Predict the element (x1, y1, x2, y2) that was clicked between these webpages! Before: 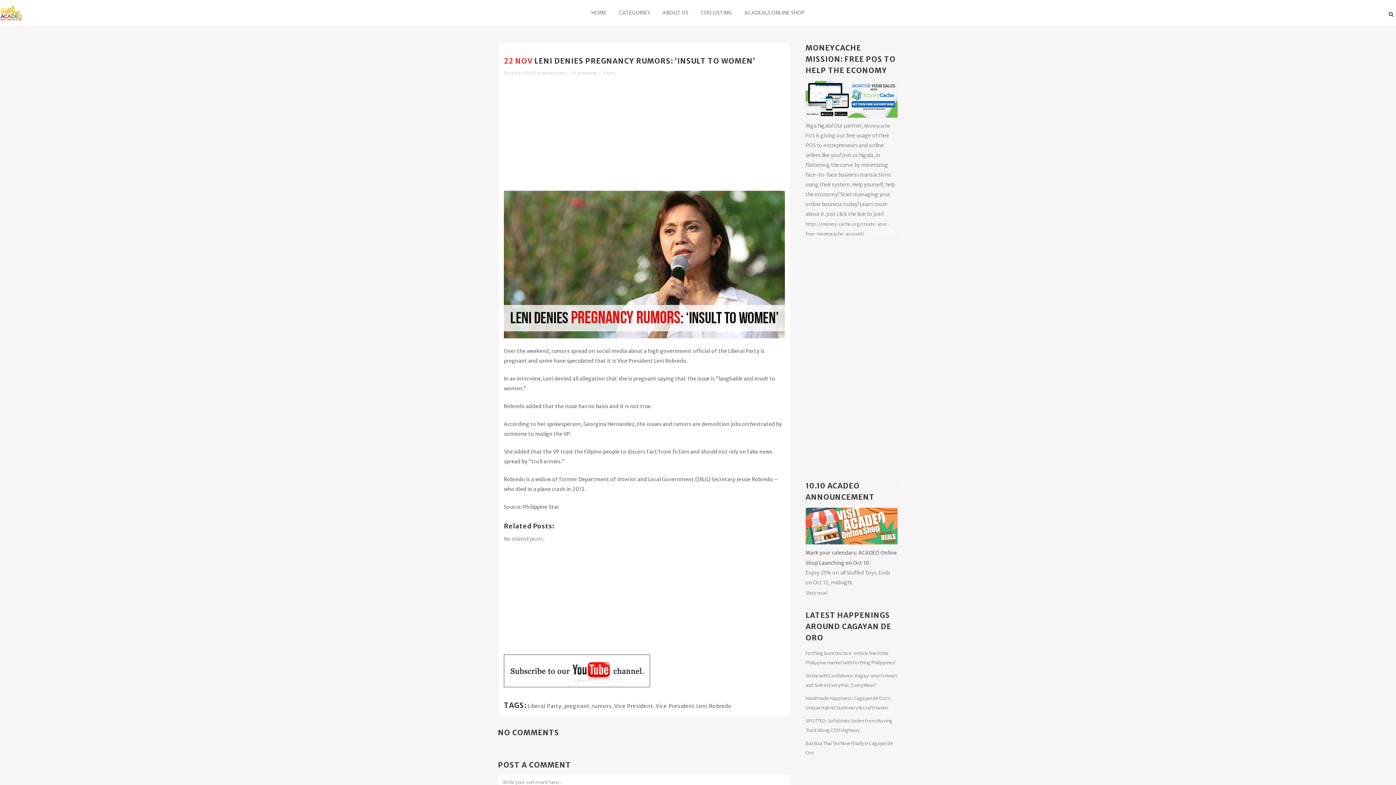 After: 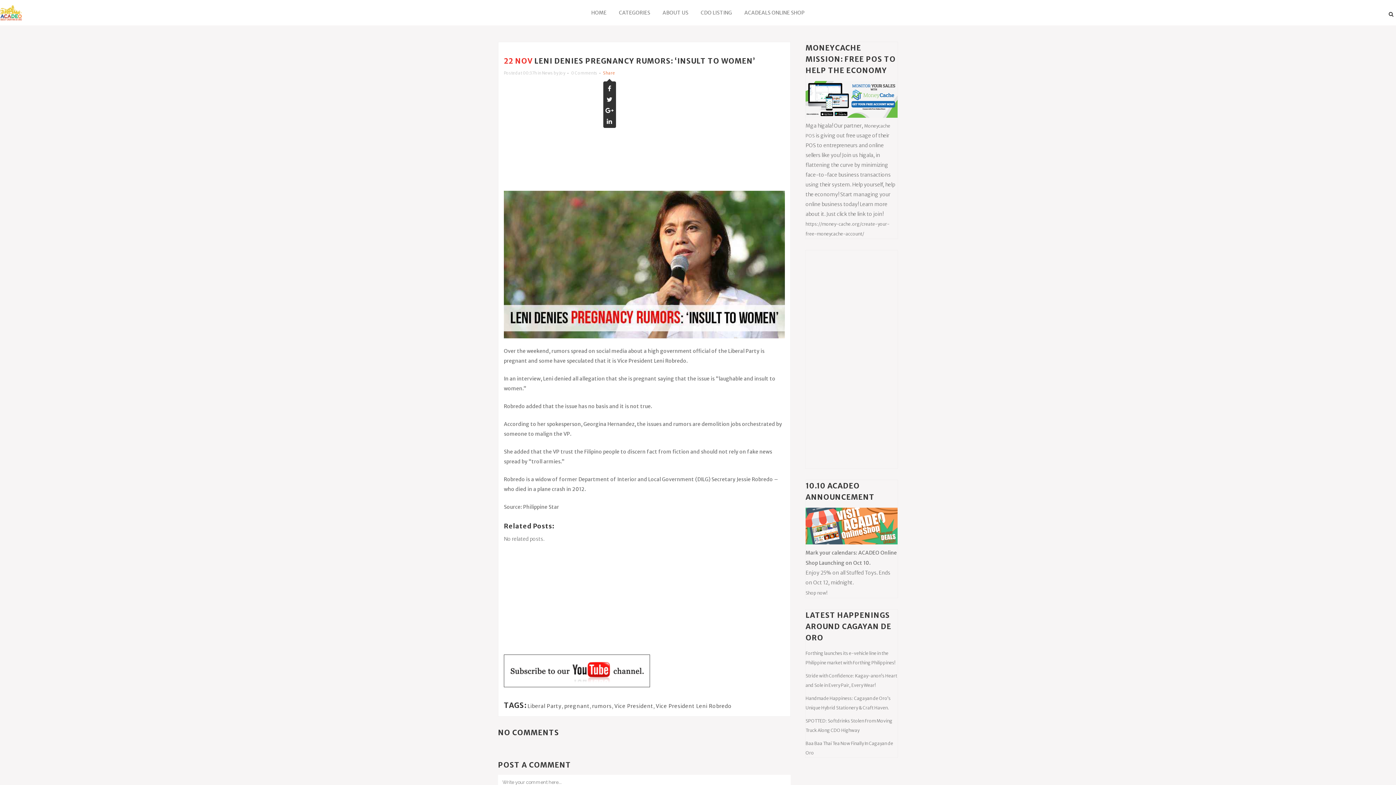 Action: label: Share bbox: (603, 70, 615, 75)